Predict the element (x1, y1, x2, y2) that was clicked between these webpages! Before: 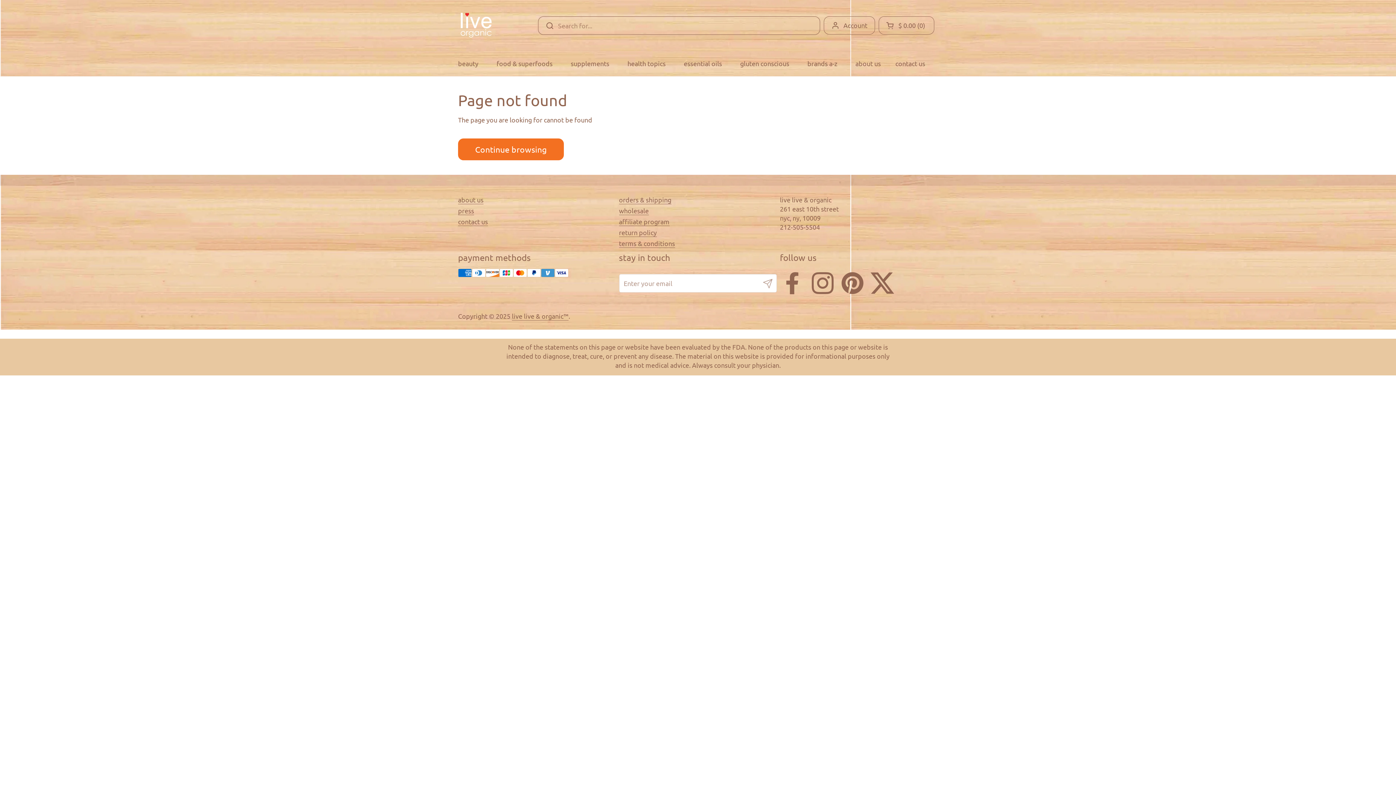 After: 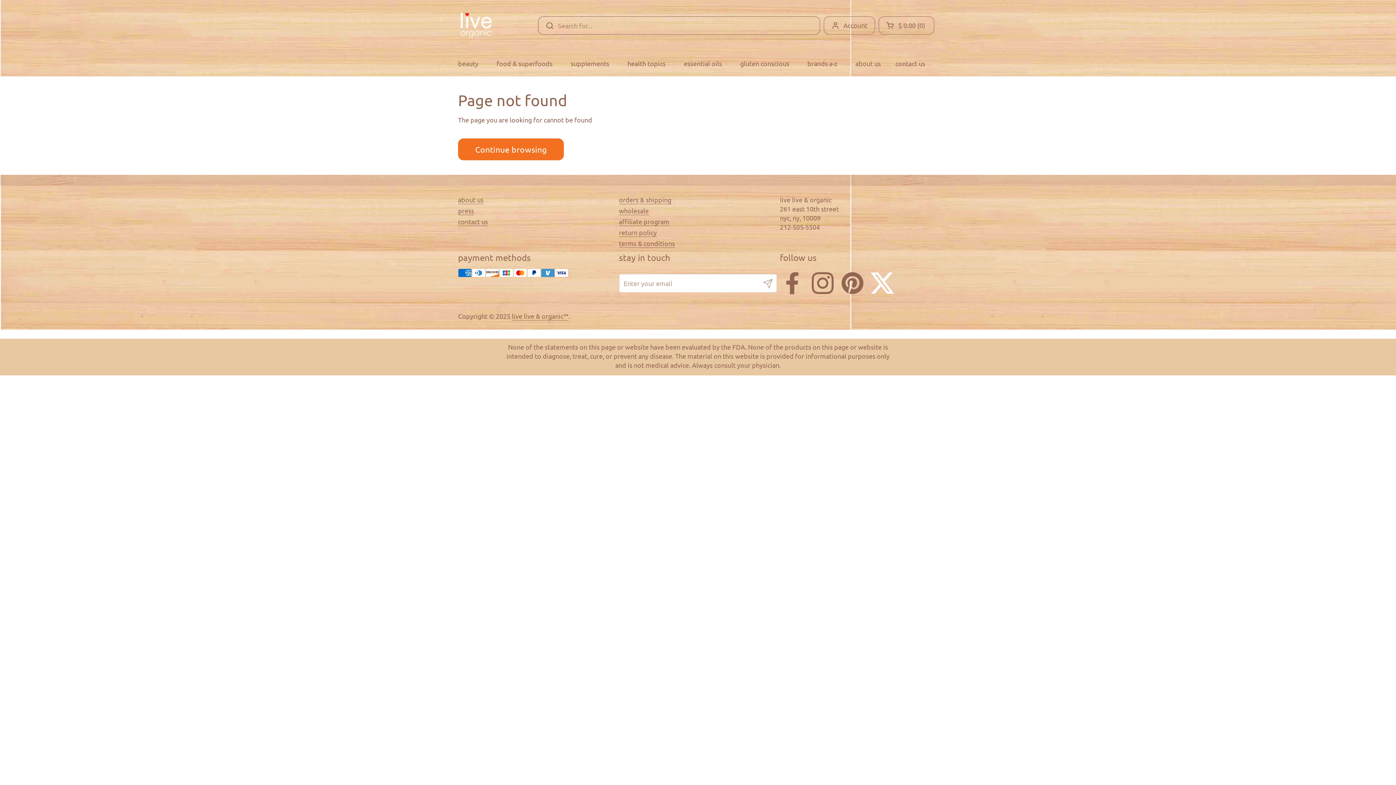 Action: label: Twitter bbox: (869, 270, 895, 296)